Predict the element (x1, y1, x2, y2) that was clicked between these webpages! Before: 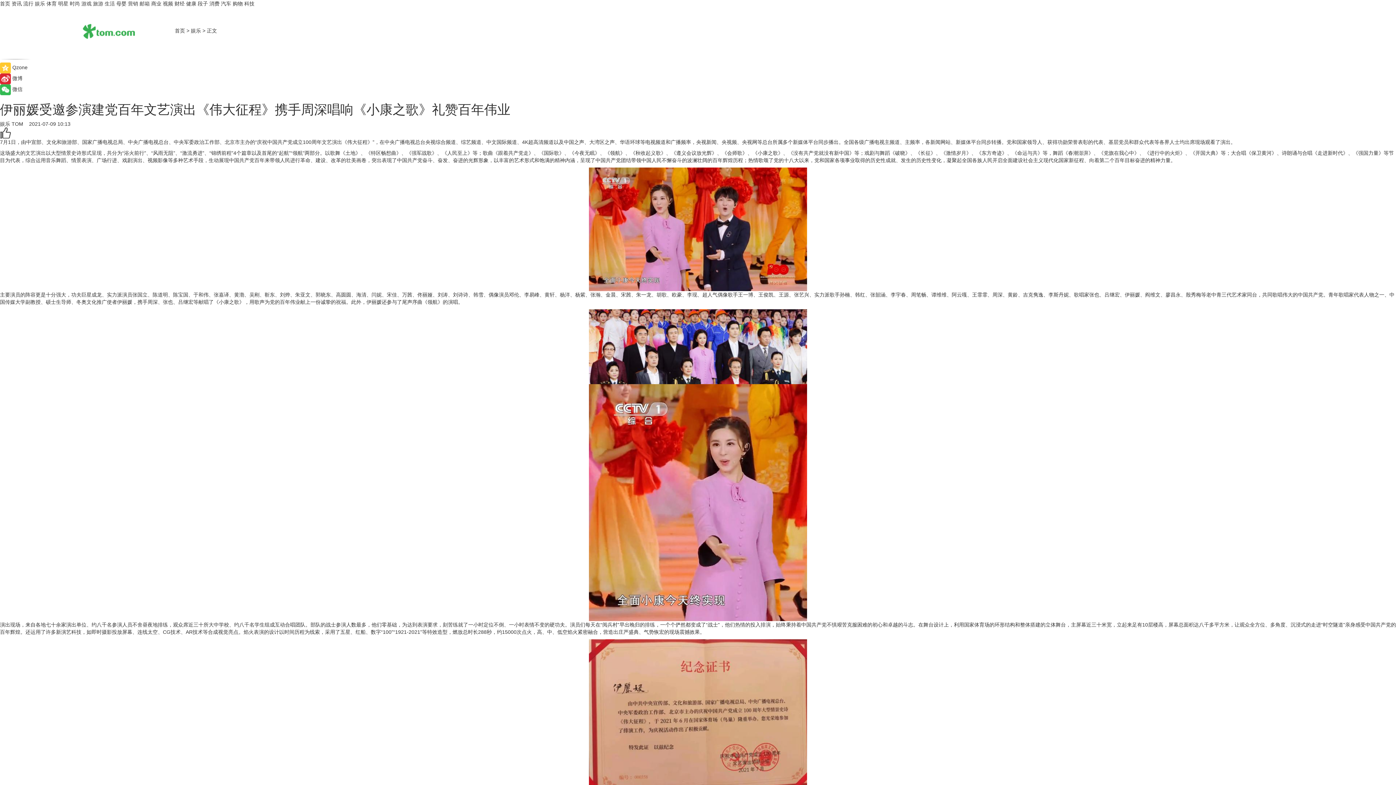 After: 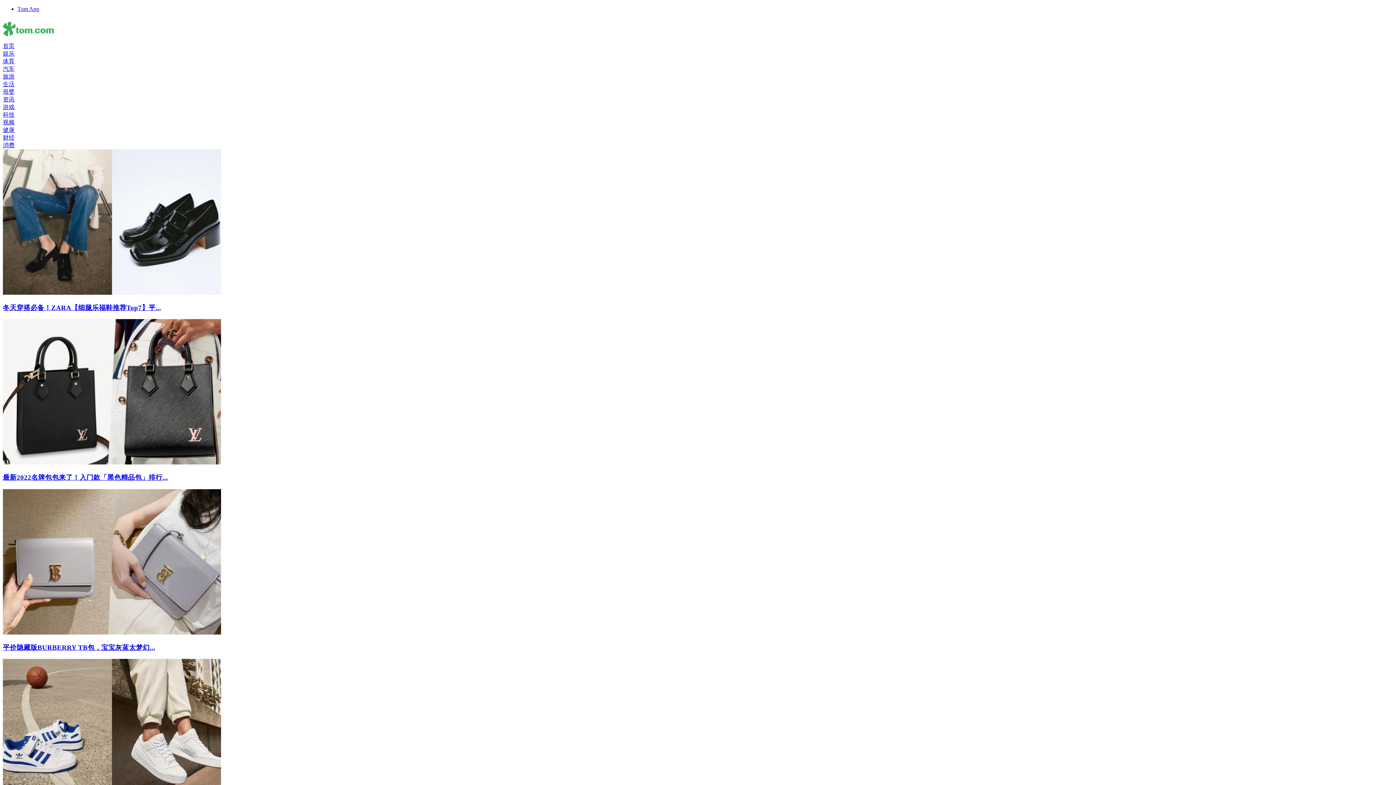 Action: bbox: (69, 0, 80, 6) label: 时尚